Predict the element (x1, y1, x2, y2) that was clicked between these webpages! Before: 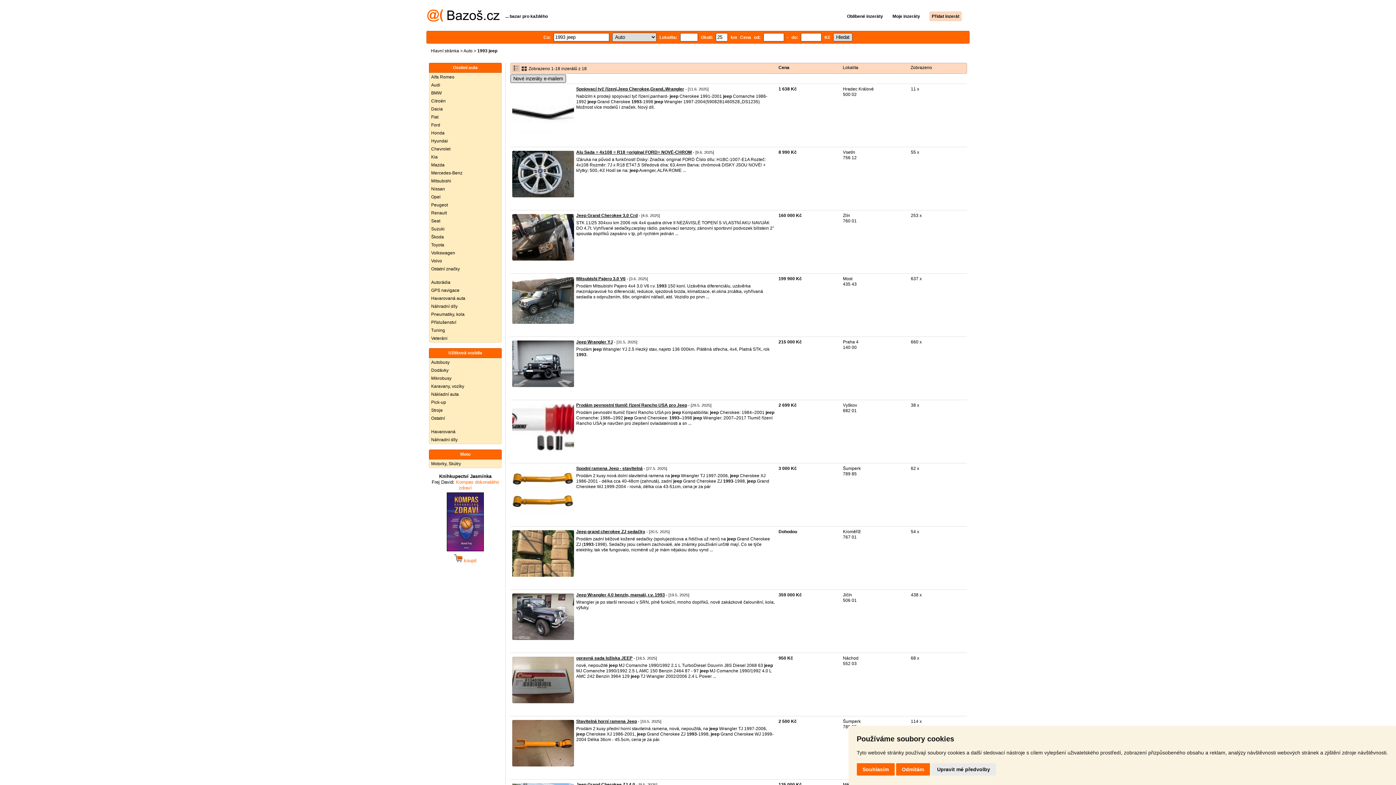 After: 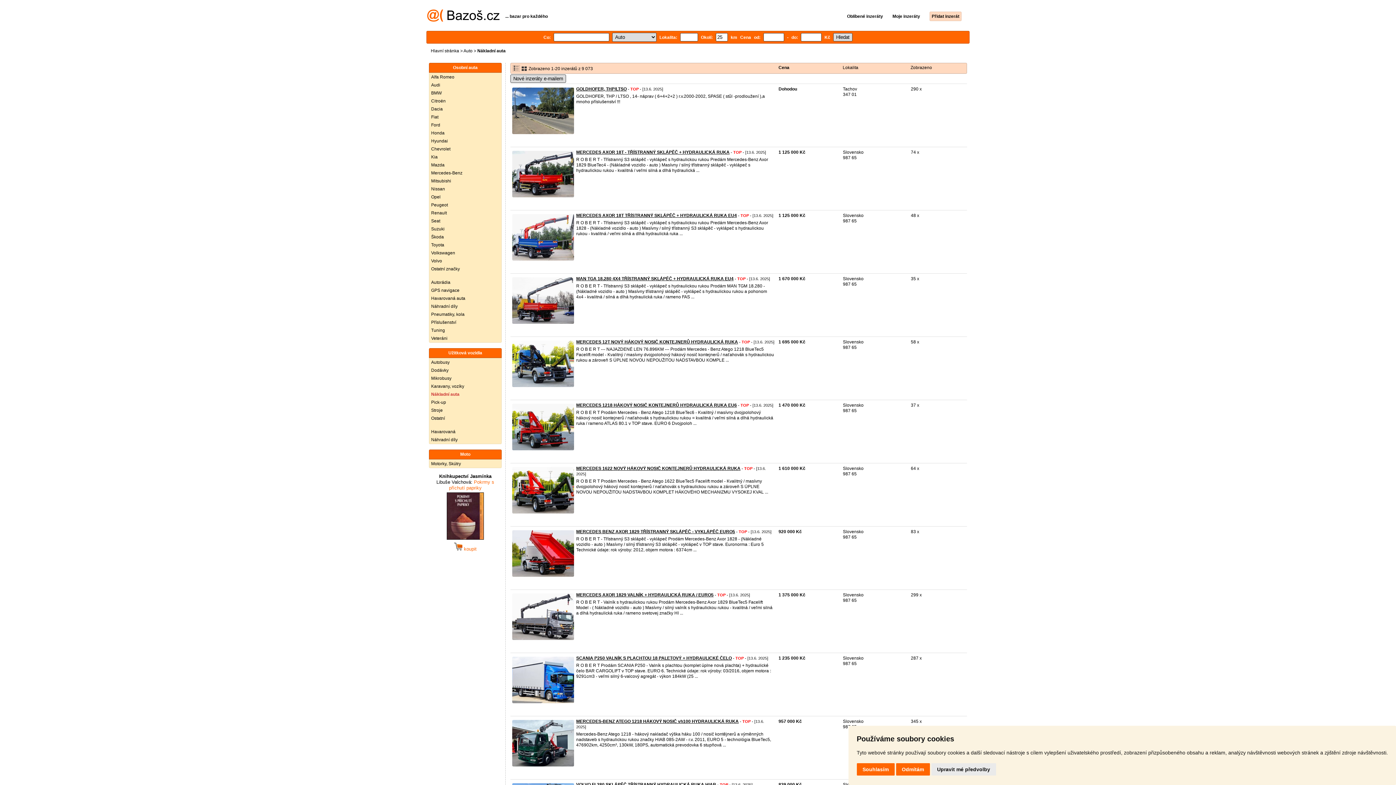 Action: bbox: (429, 390, 501, 398) label: Nákladní auta